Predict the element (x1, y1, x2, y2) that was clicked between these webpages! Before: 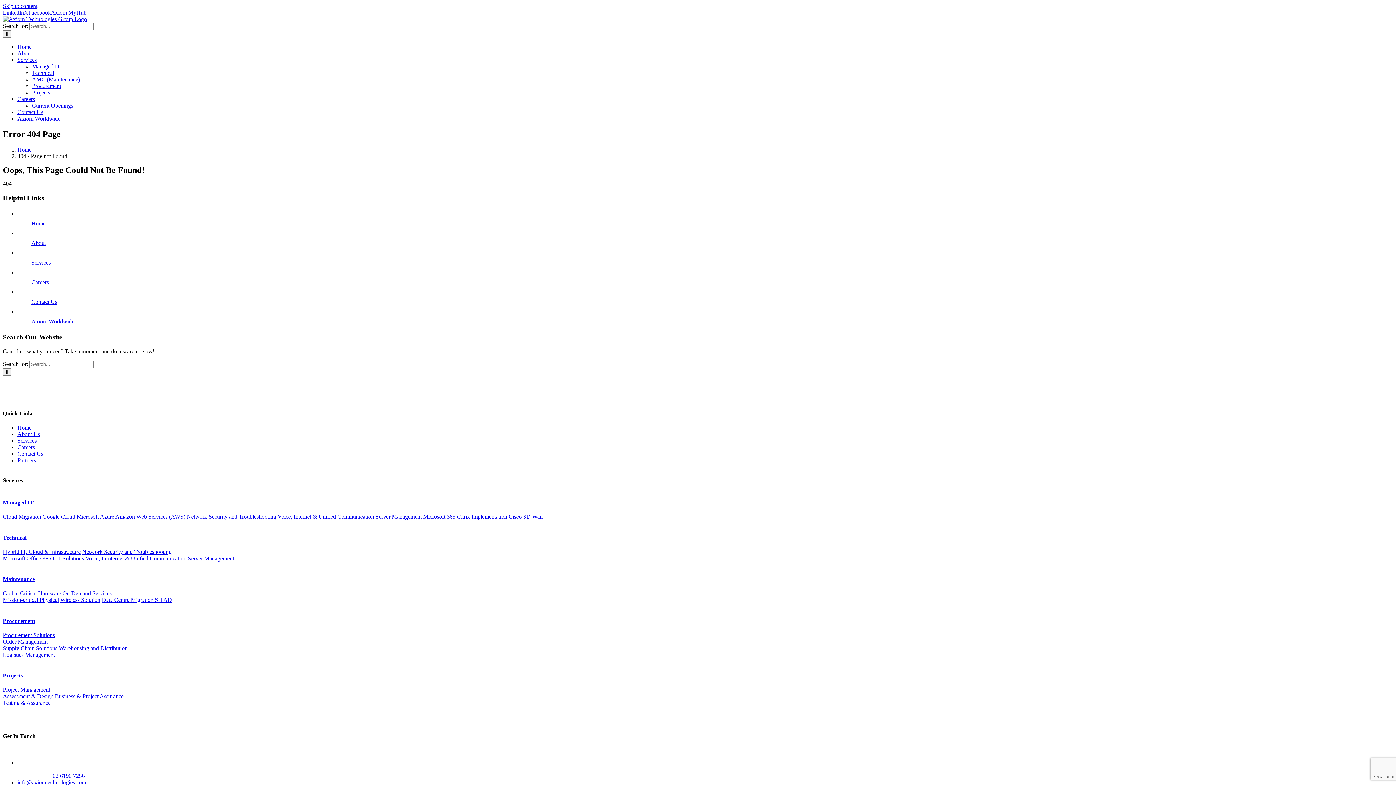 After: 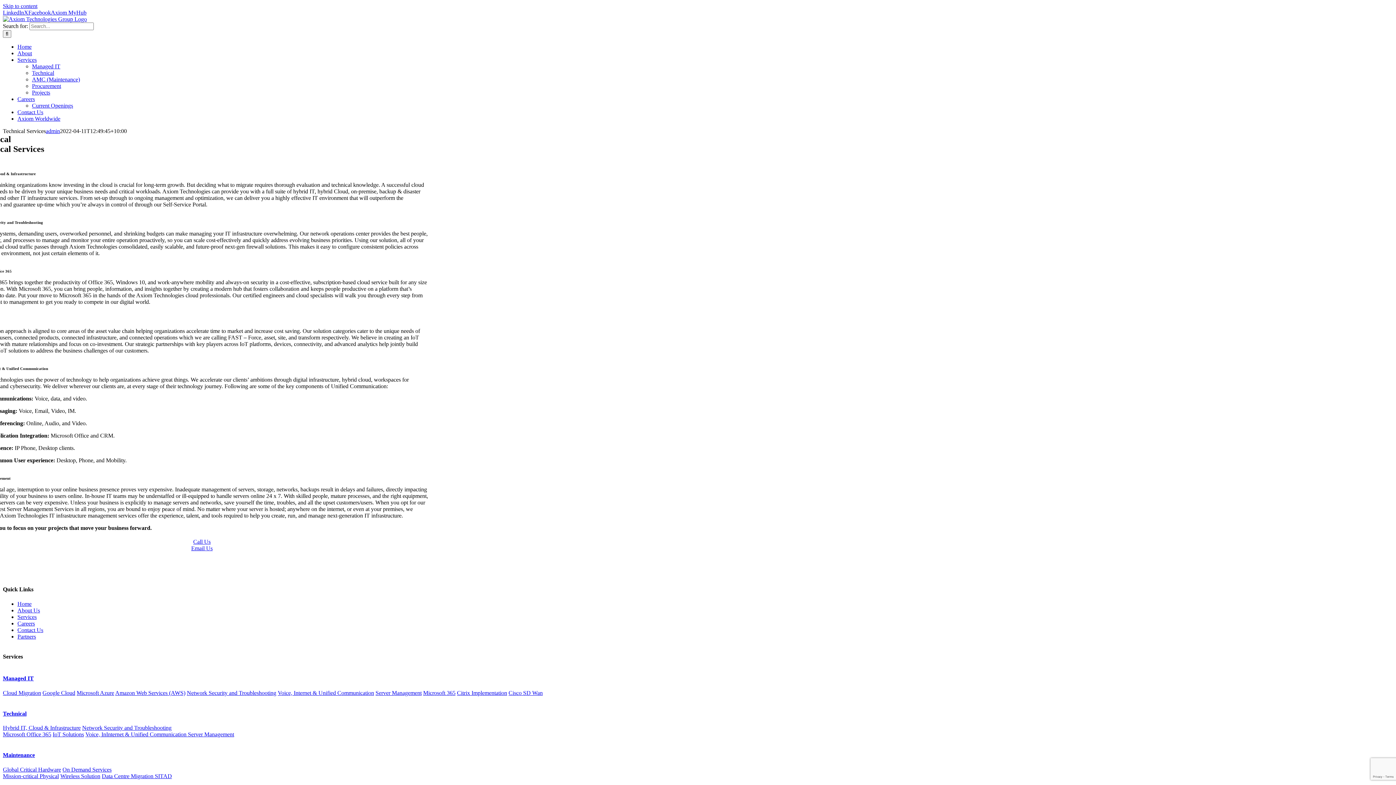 Action: bbox: (32, 69, 54, 76) label: Technical